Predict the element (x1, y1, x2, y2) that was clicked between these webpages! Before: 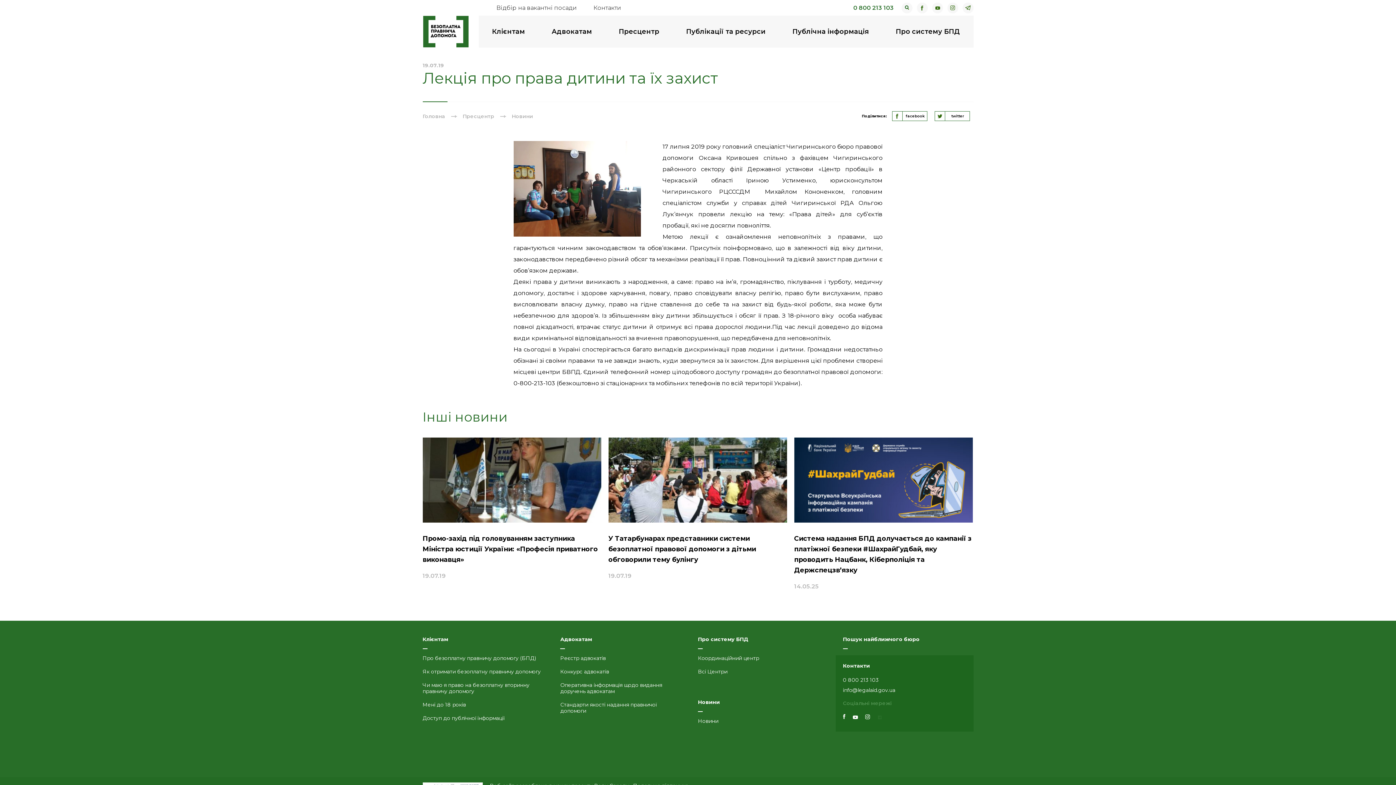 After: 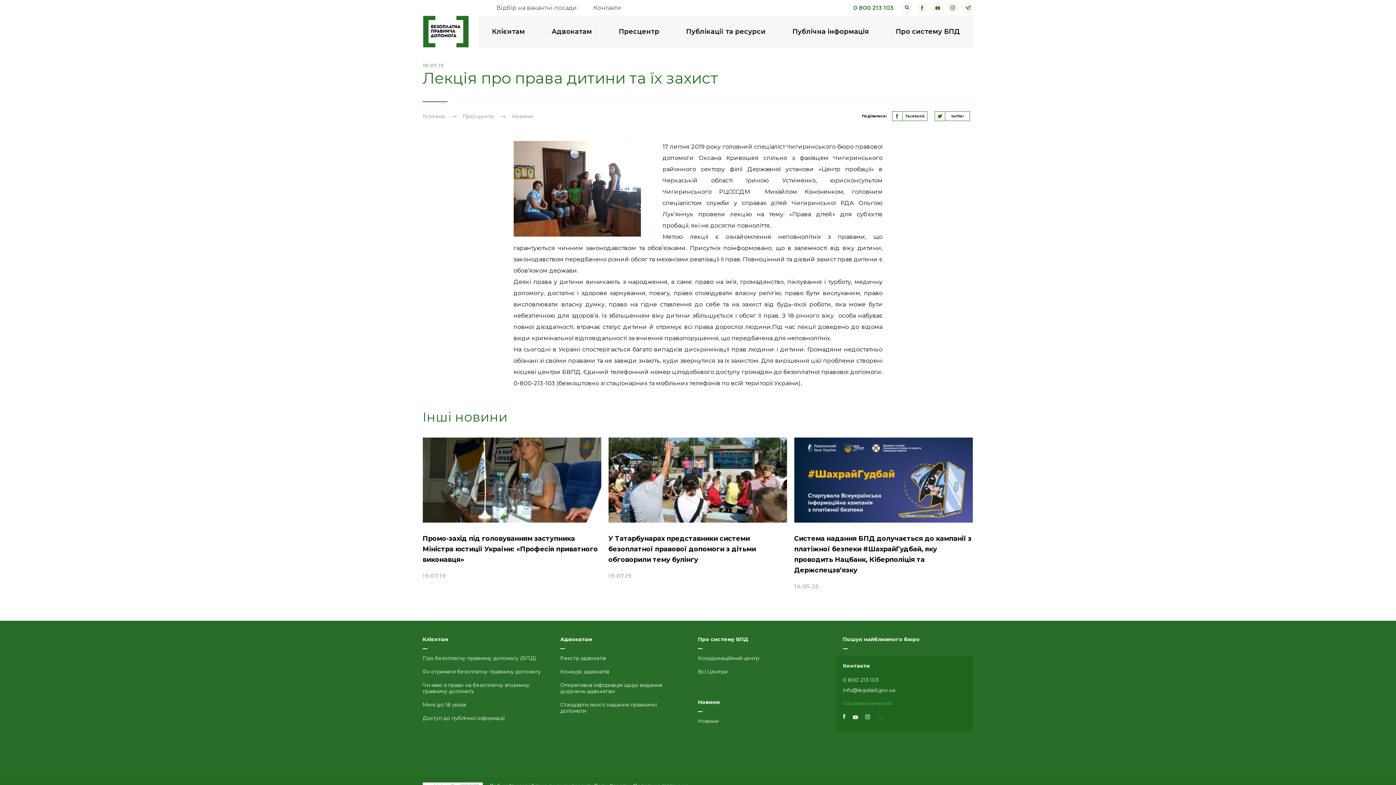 Action: bbox: (947, 2, 958, 13)